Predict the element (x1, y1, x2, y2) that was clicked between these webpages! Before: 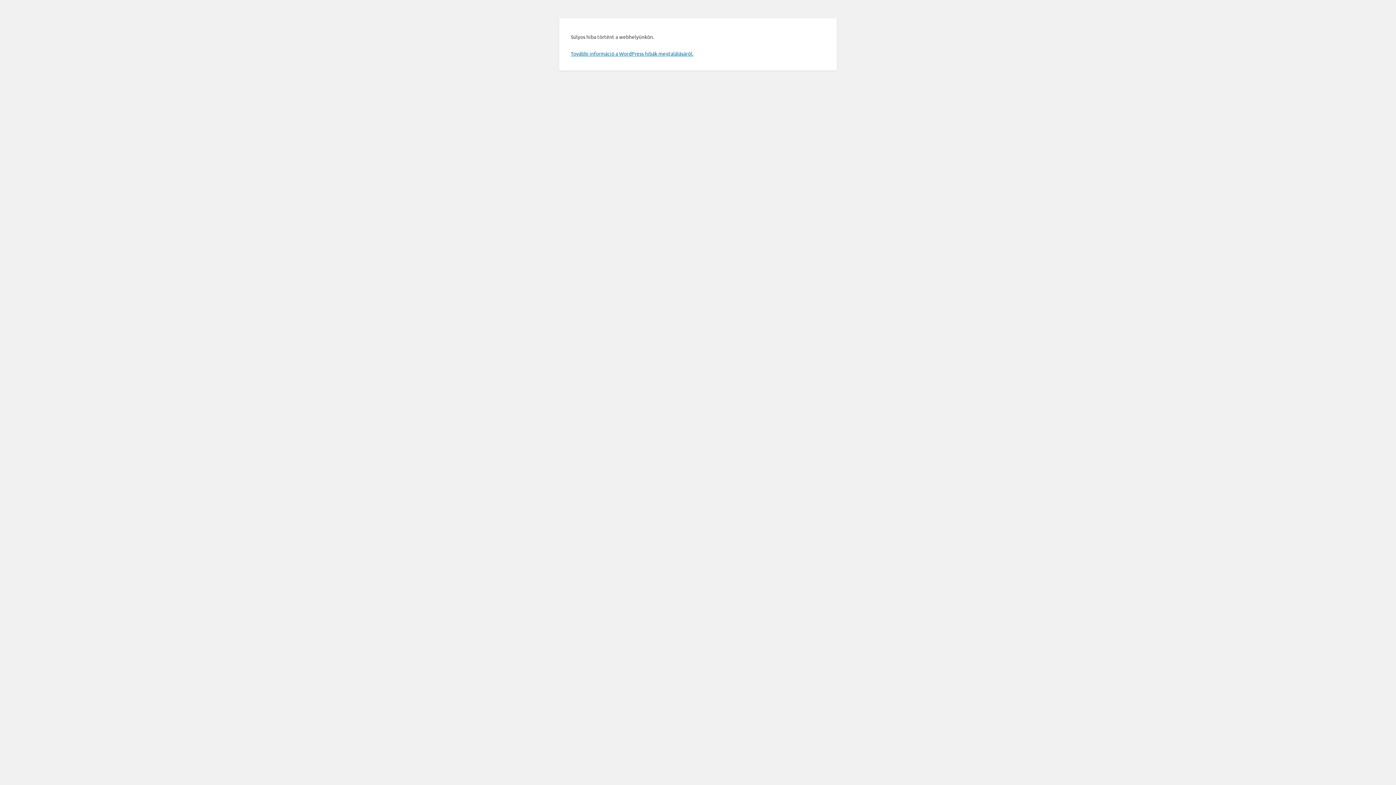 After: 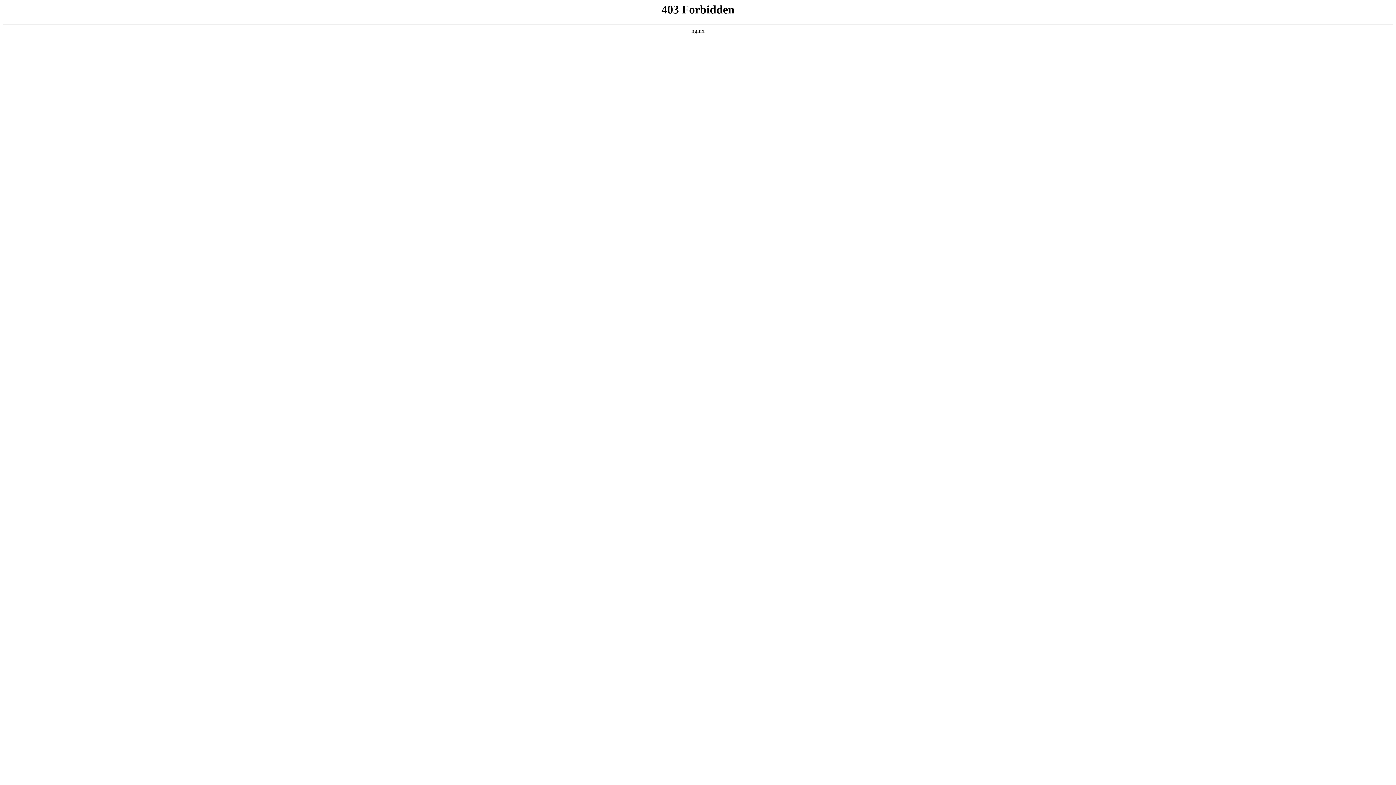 Action: bbox: (570, 50, 693, 56) label: További információ a WordPress hibák megtalálásáról.